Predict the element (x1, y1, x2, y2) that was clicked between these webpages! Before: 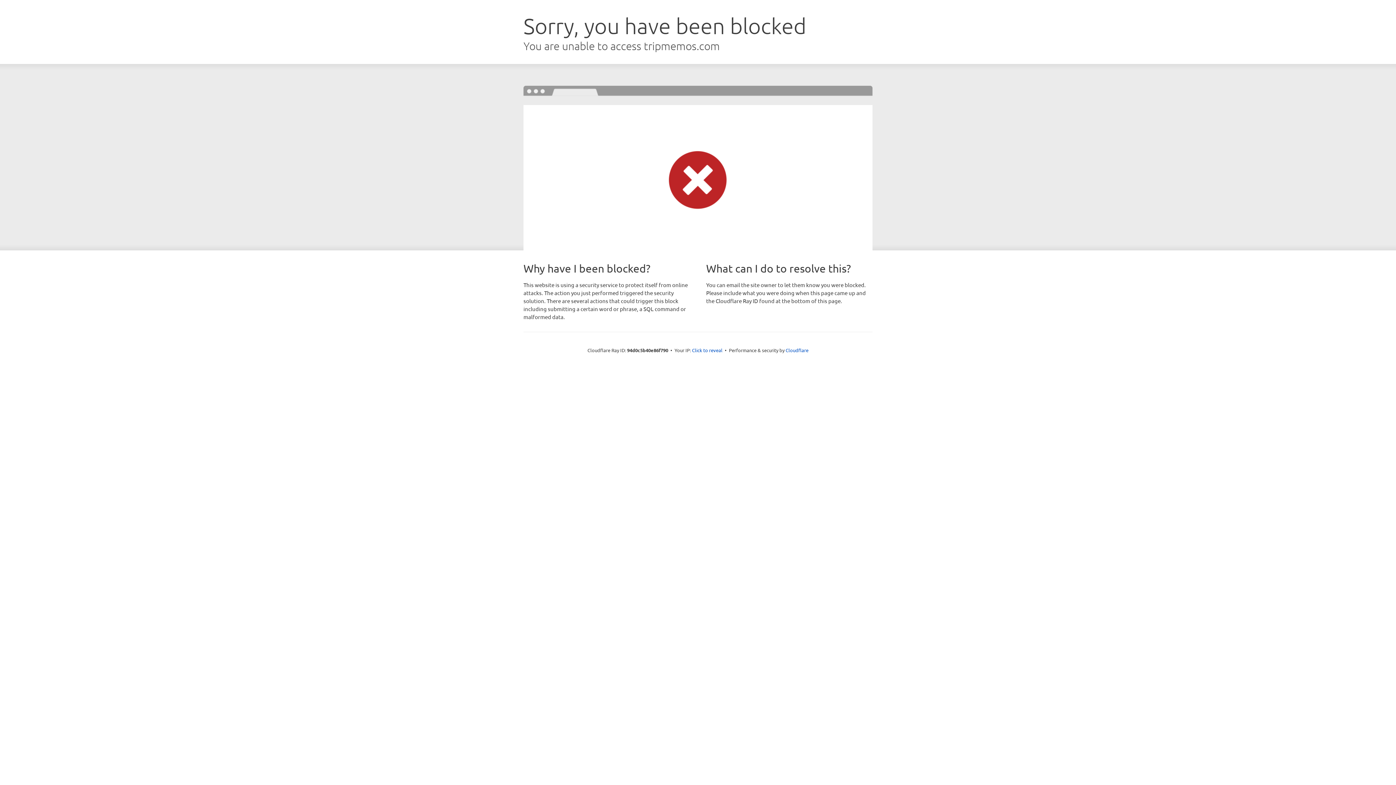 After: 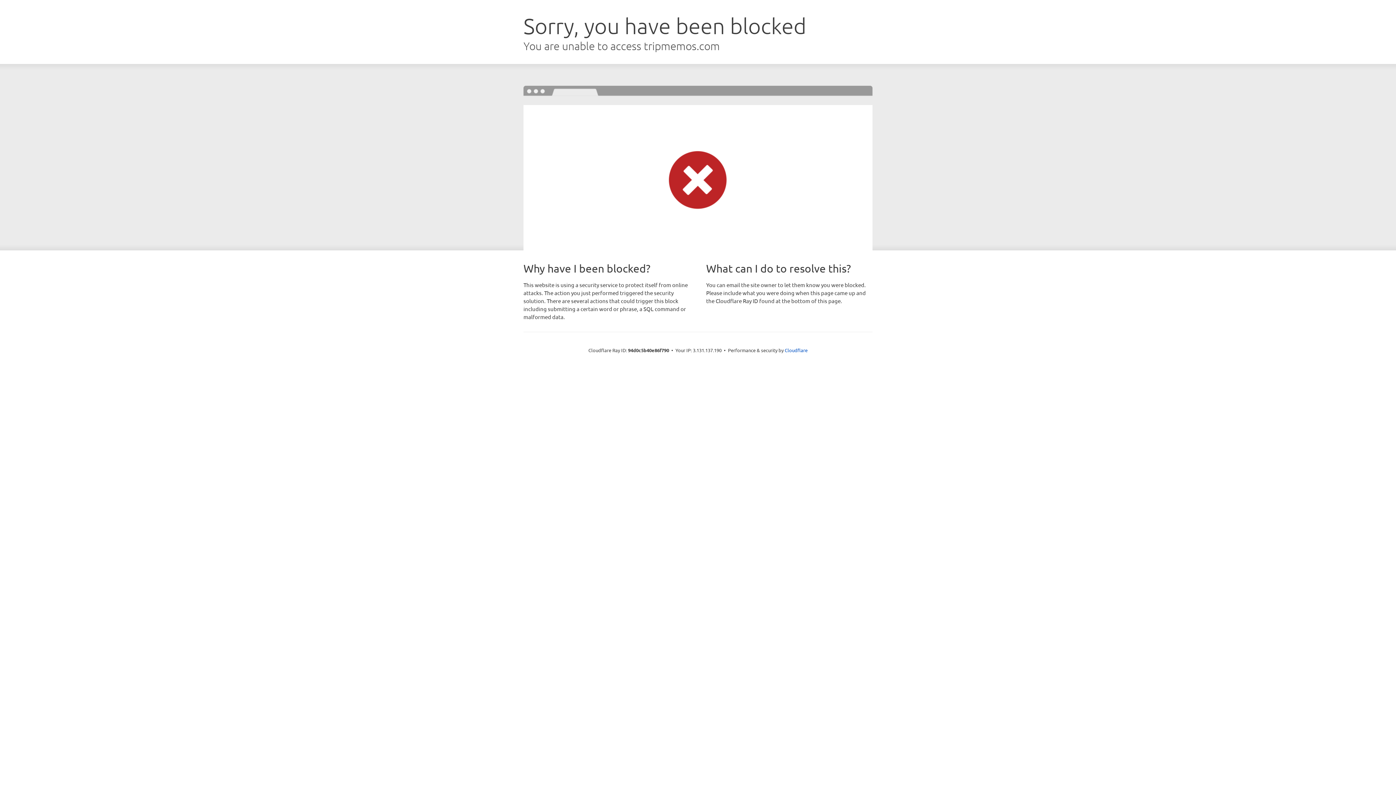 Action: label: Click to reveal bbox: (692, 346, 722, 353)